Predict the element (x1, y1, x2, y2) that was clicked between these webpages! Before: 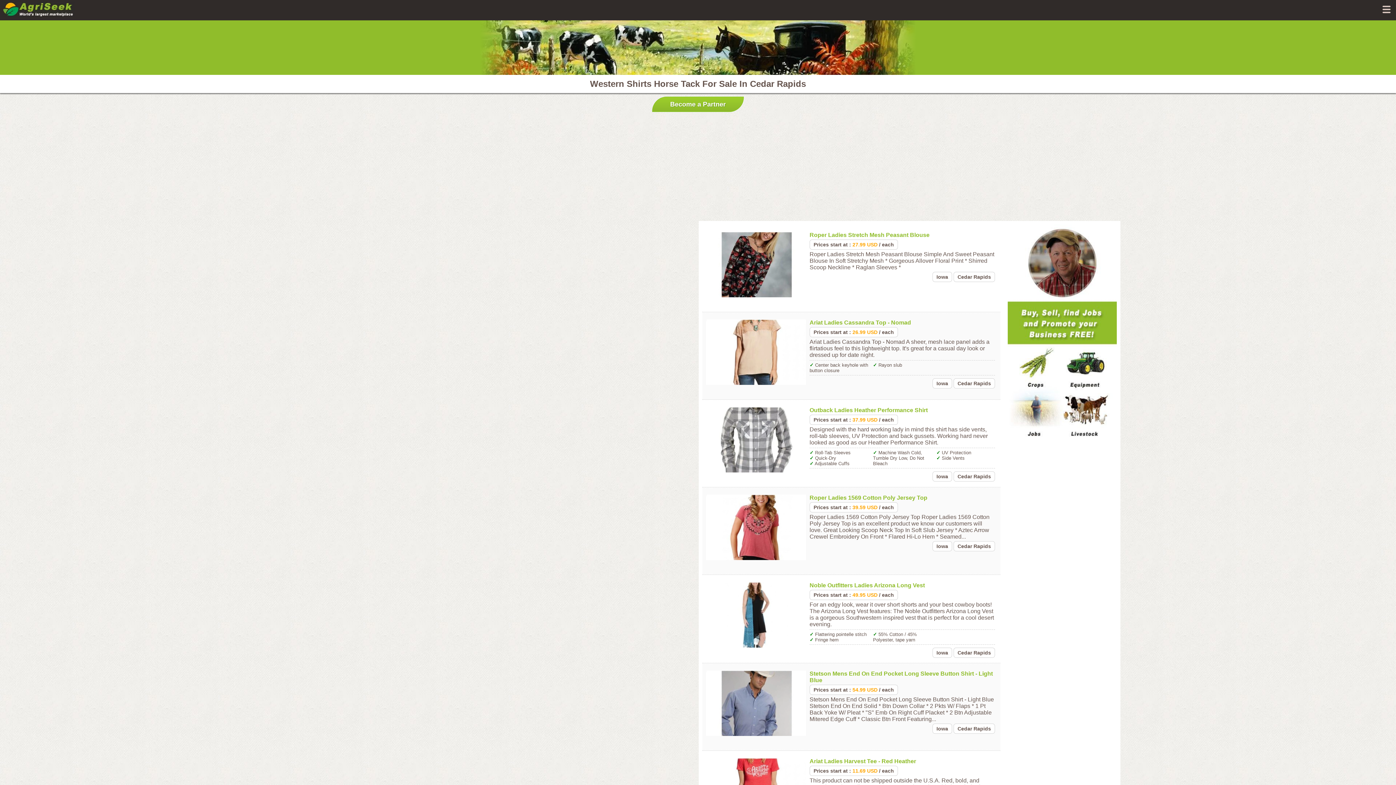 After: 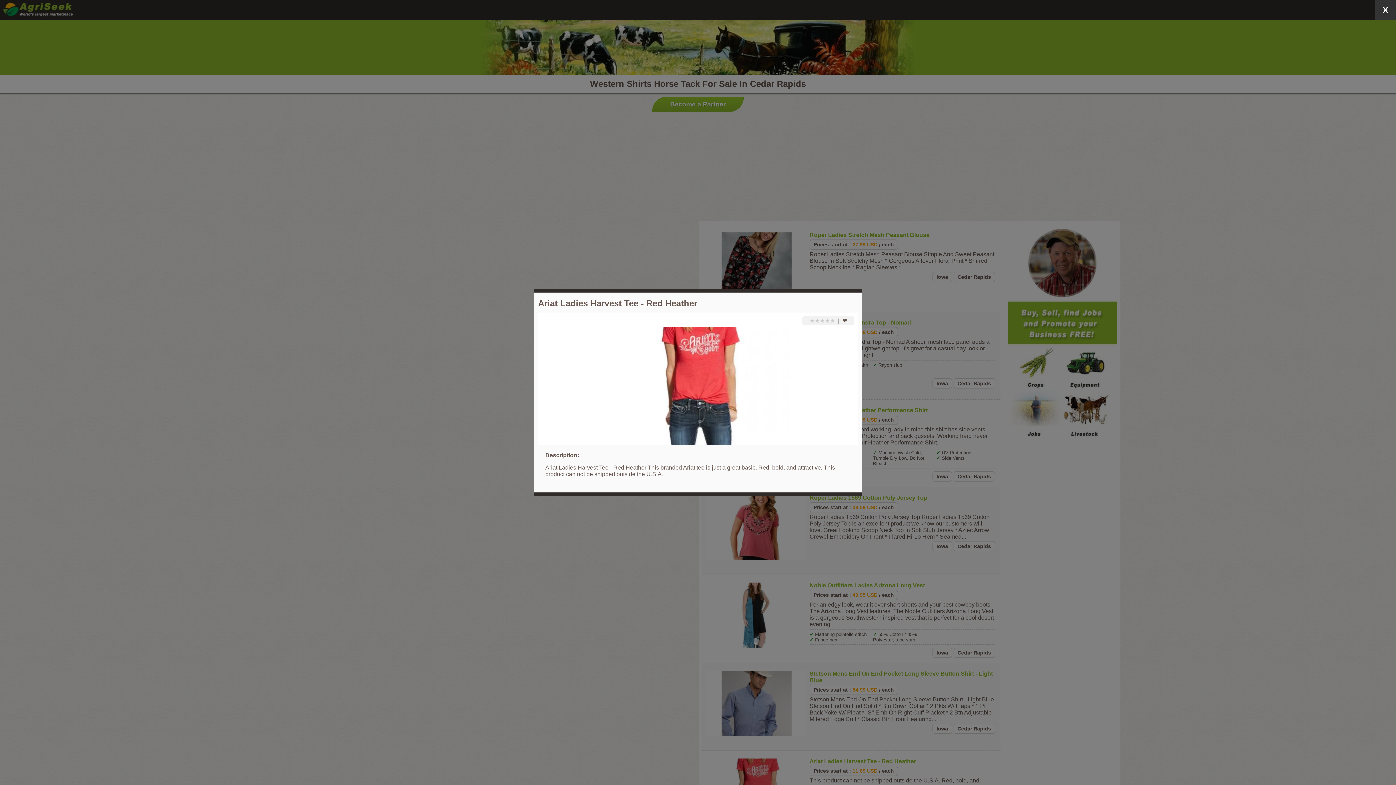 Action: bbox: (809, 758, 916, 764) label: Ariat Ladies Harvest Tee - Red Heather